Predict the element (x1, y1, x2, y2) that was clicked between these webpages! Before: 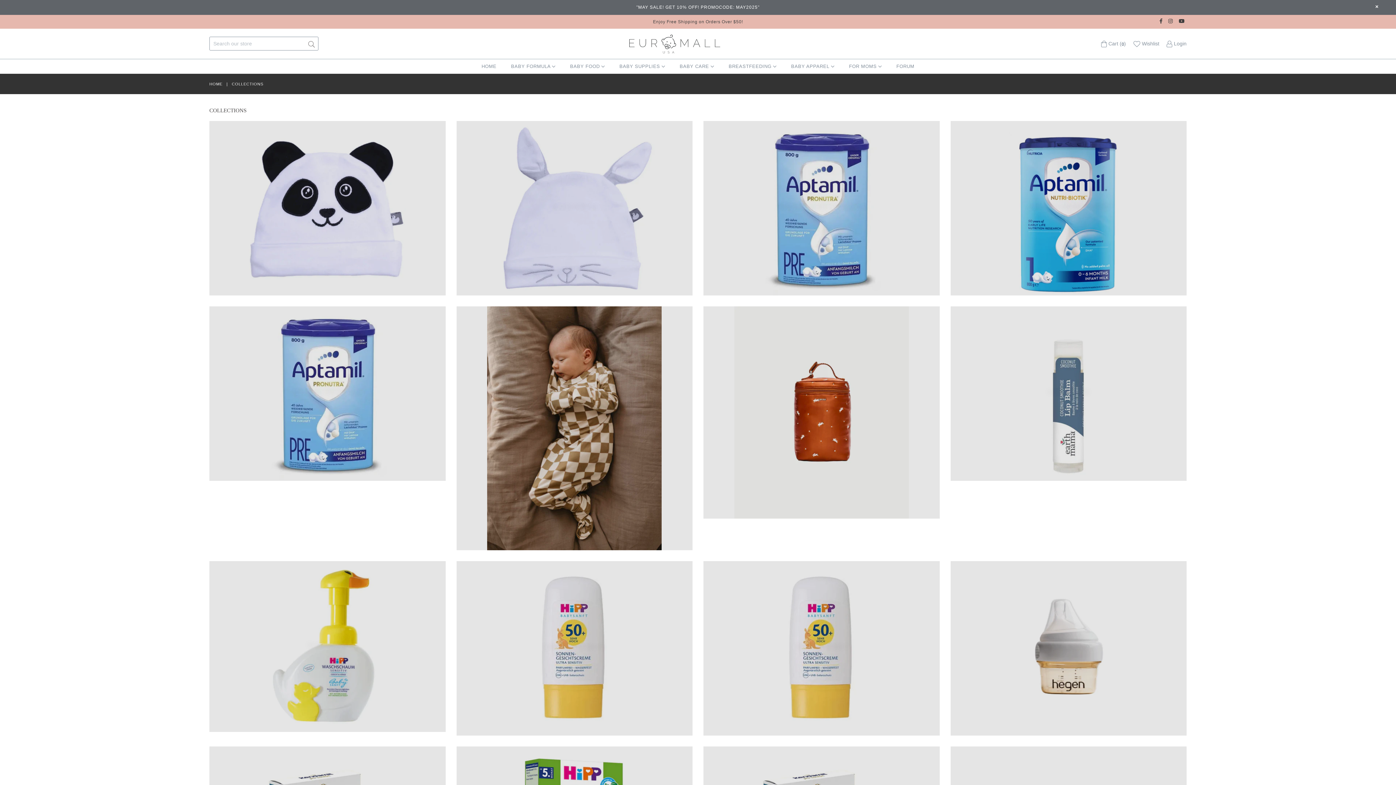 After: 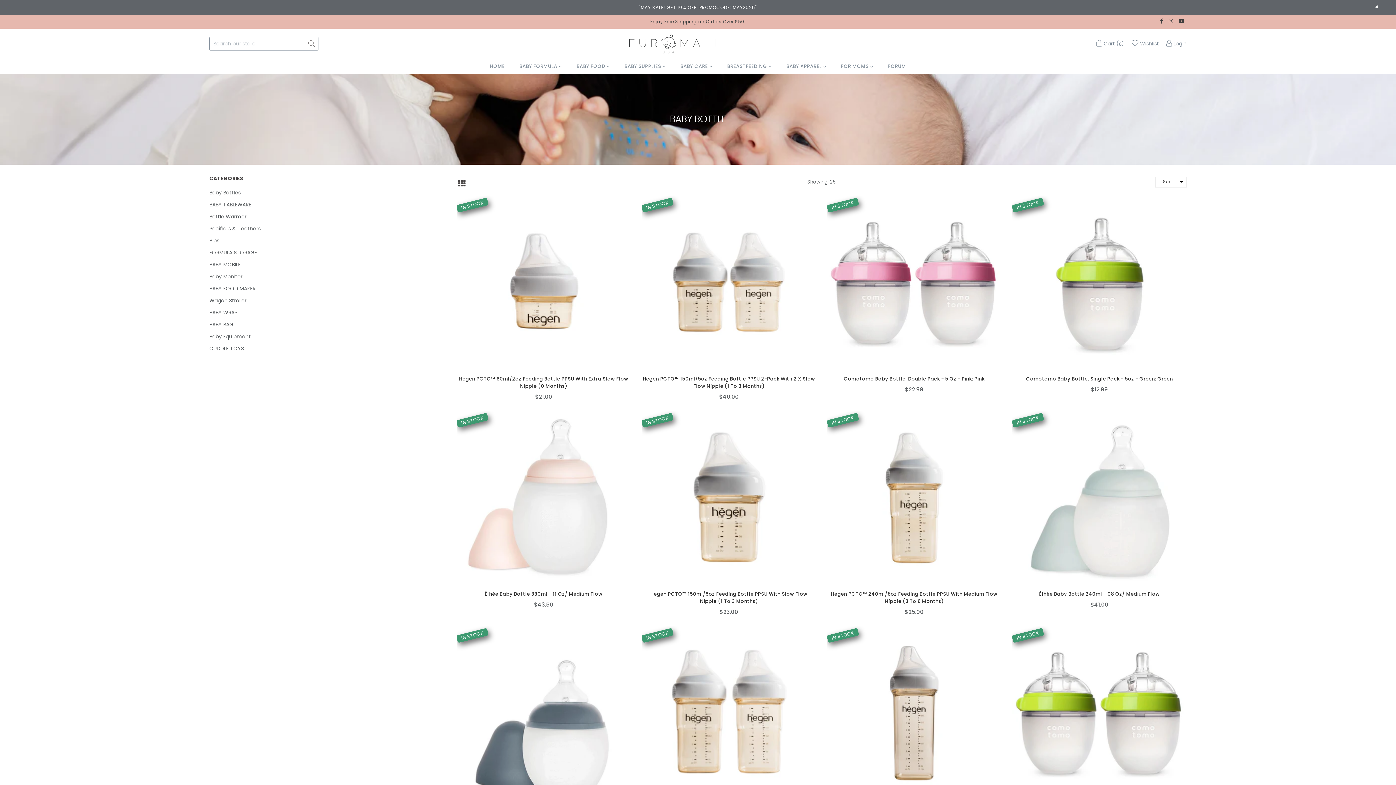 Action: label: BABY BOTTLE bbox: (950, 561, 1186, 736)